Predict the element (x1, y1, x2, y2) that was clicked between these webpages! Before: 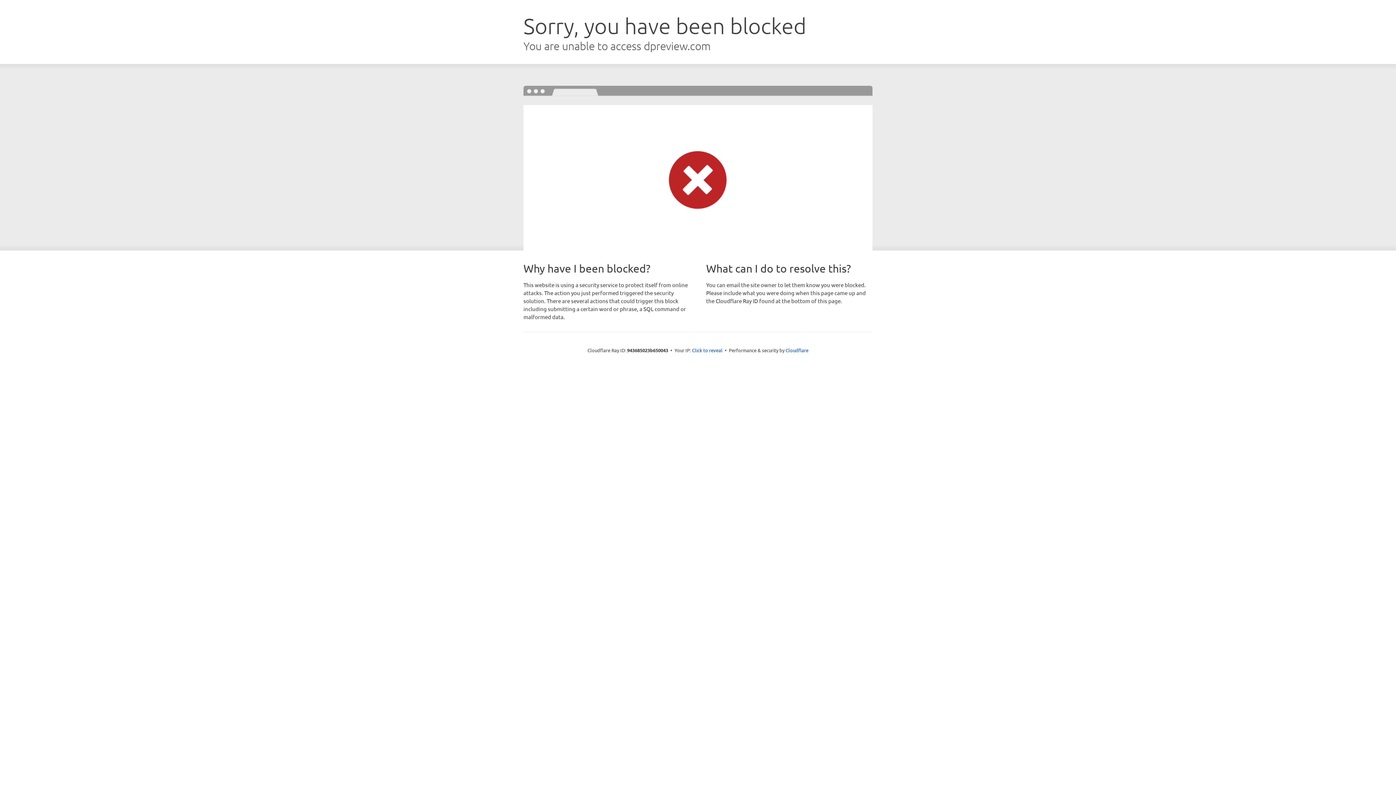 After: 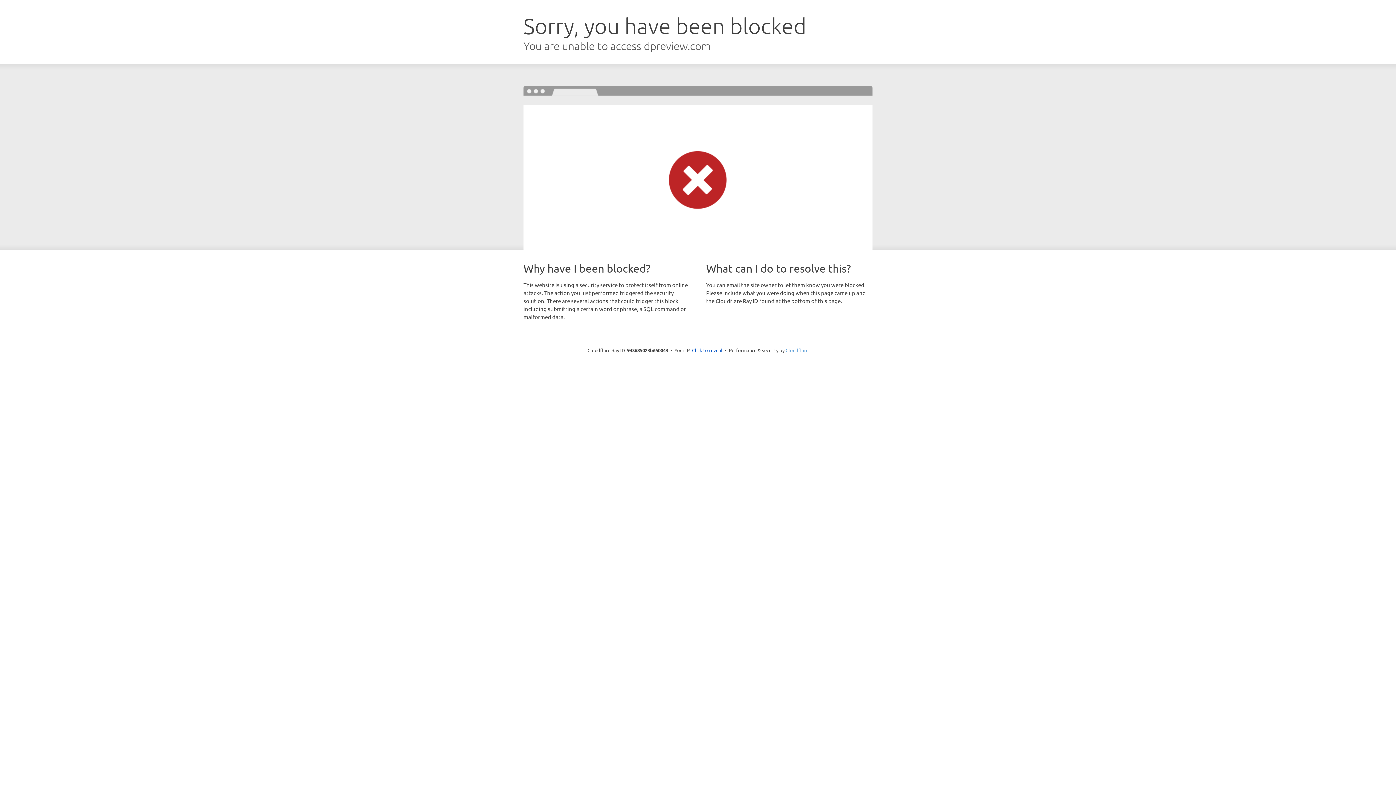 Action: label: Cloudflare bbox: (785, 347, 808, 353)